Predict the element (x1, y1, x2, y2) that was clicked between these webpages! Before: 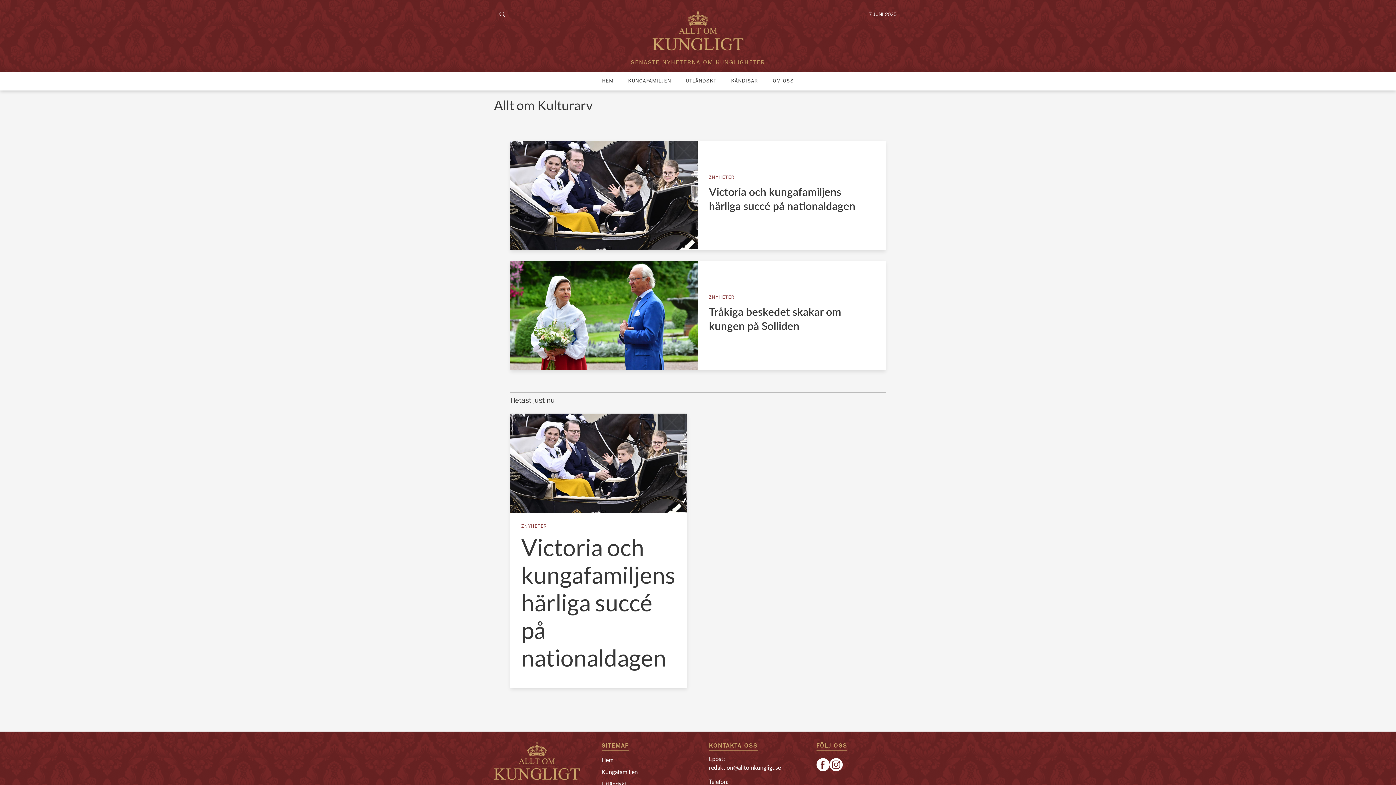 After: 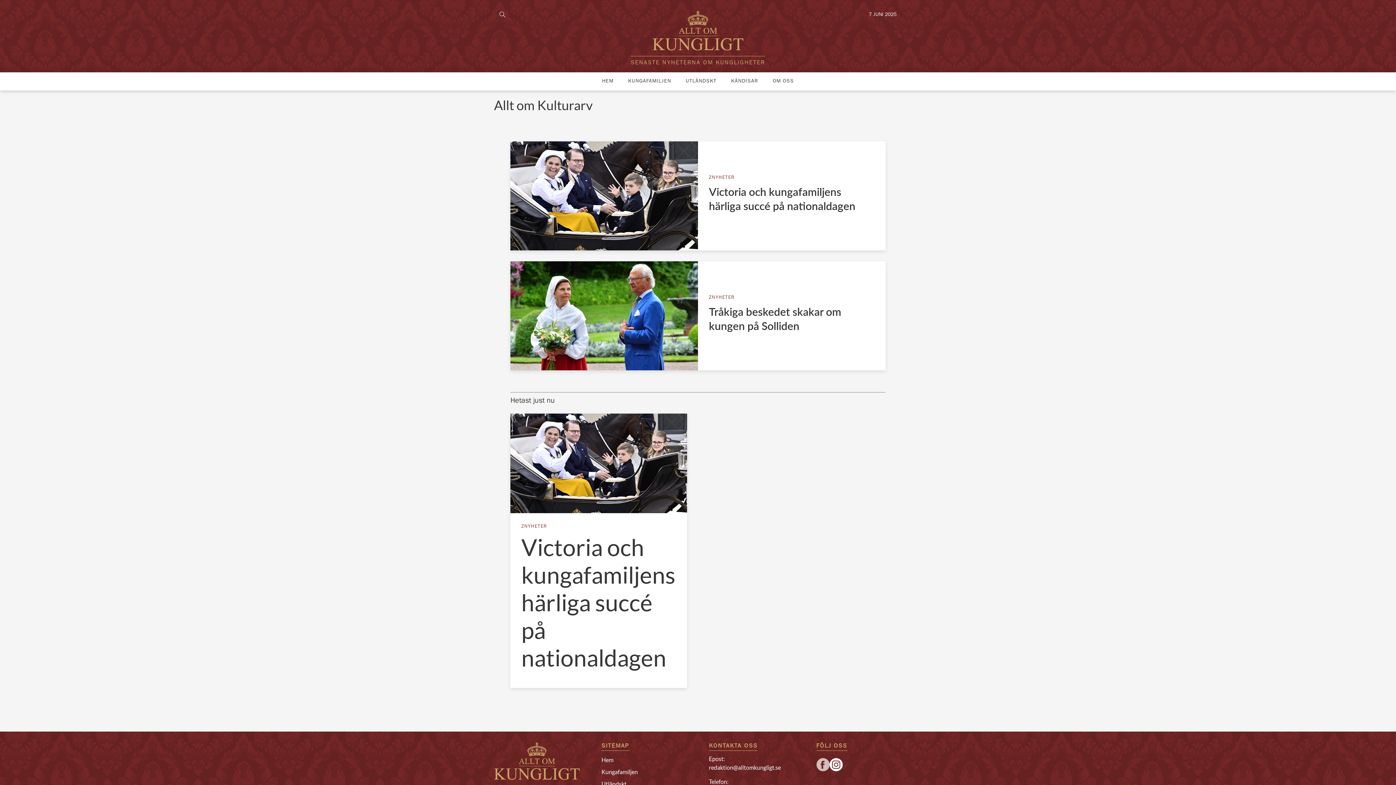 Action: bbox: (816, 758, 829, 771)